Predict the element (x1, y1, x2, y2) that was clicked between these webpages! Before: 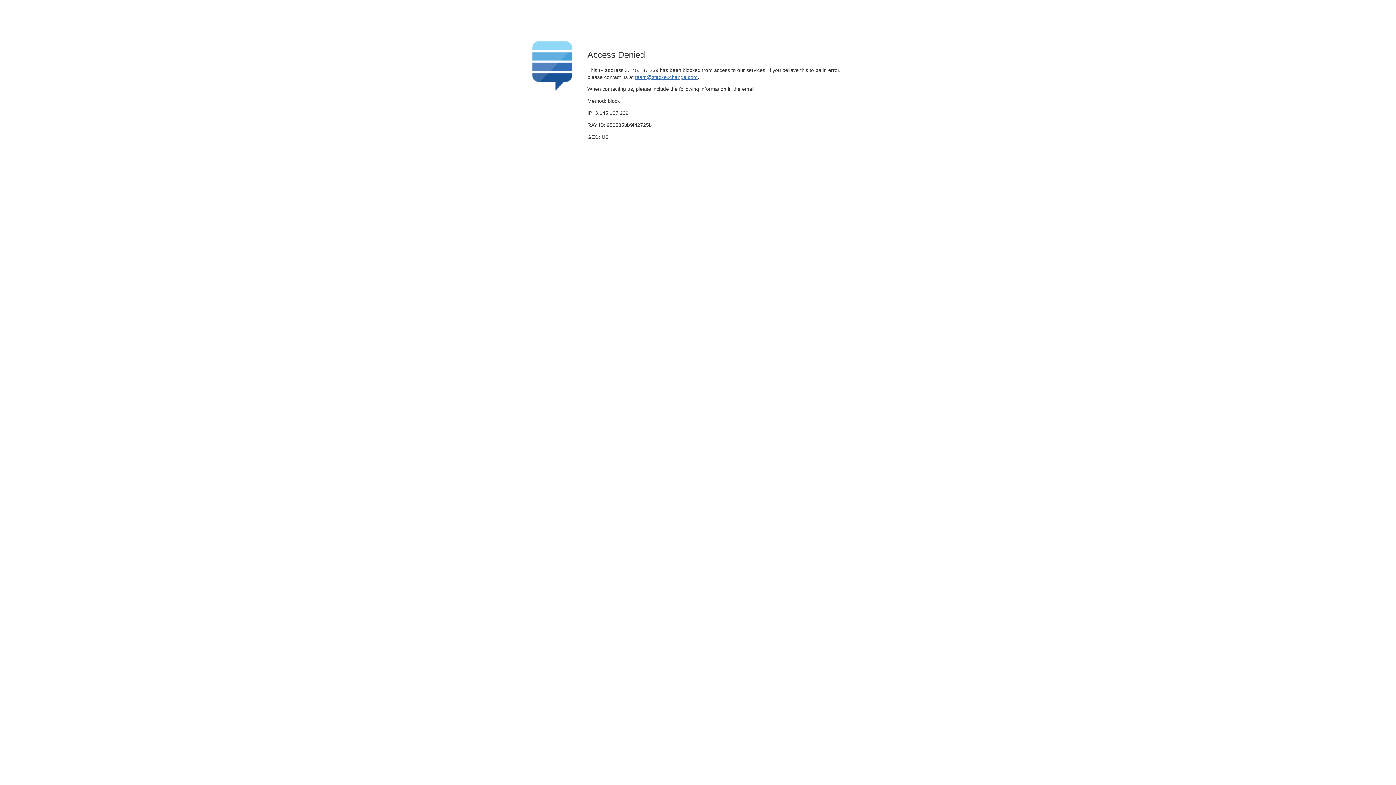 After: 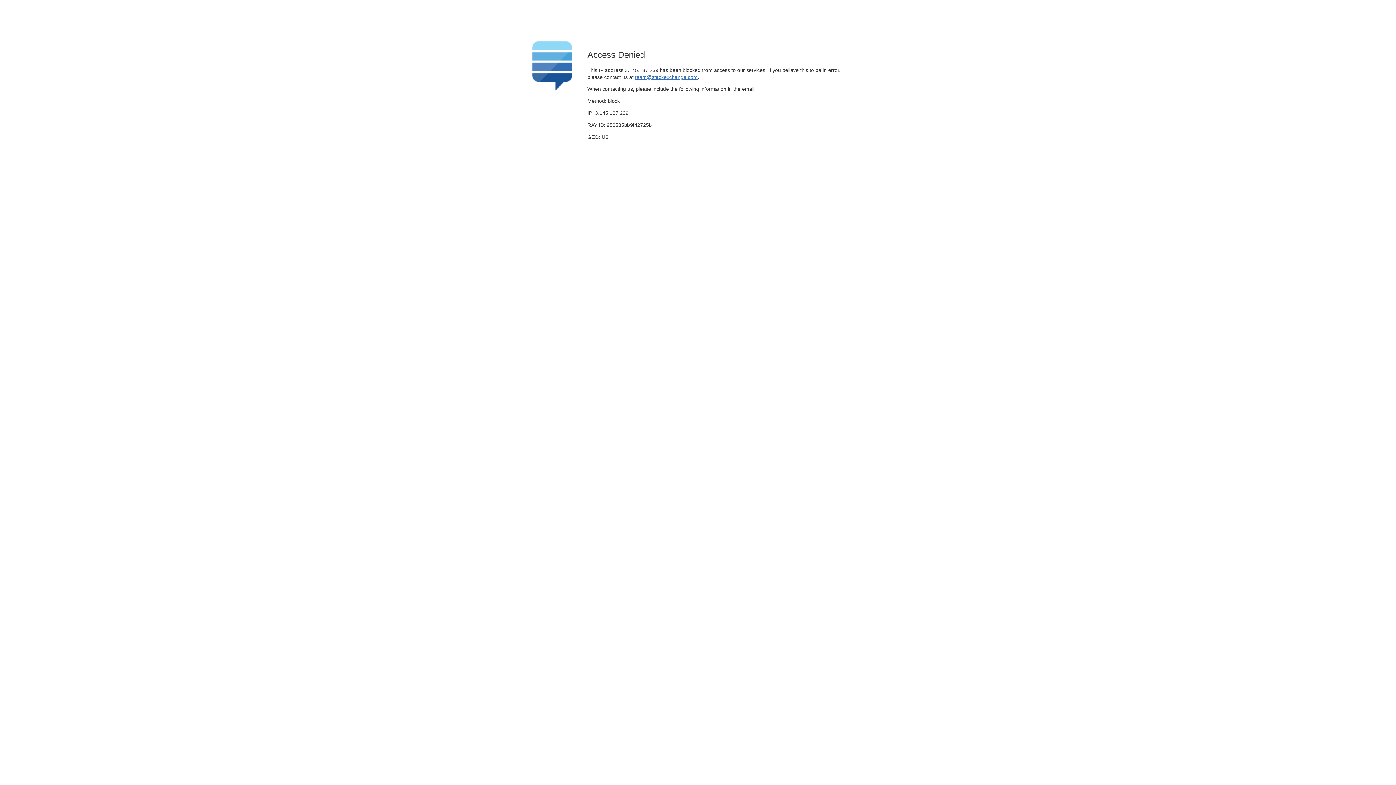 Action: bbox: (635, 74, 697, 79) label: team@stackexchange.com